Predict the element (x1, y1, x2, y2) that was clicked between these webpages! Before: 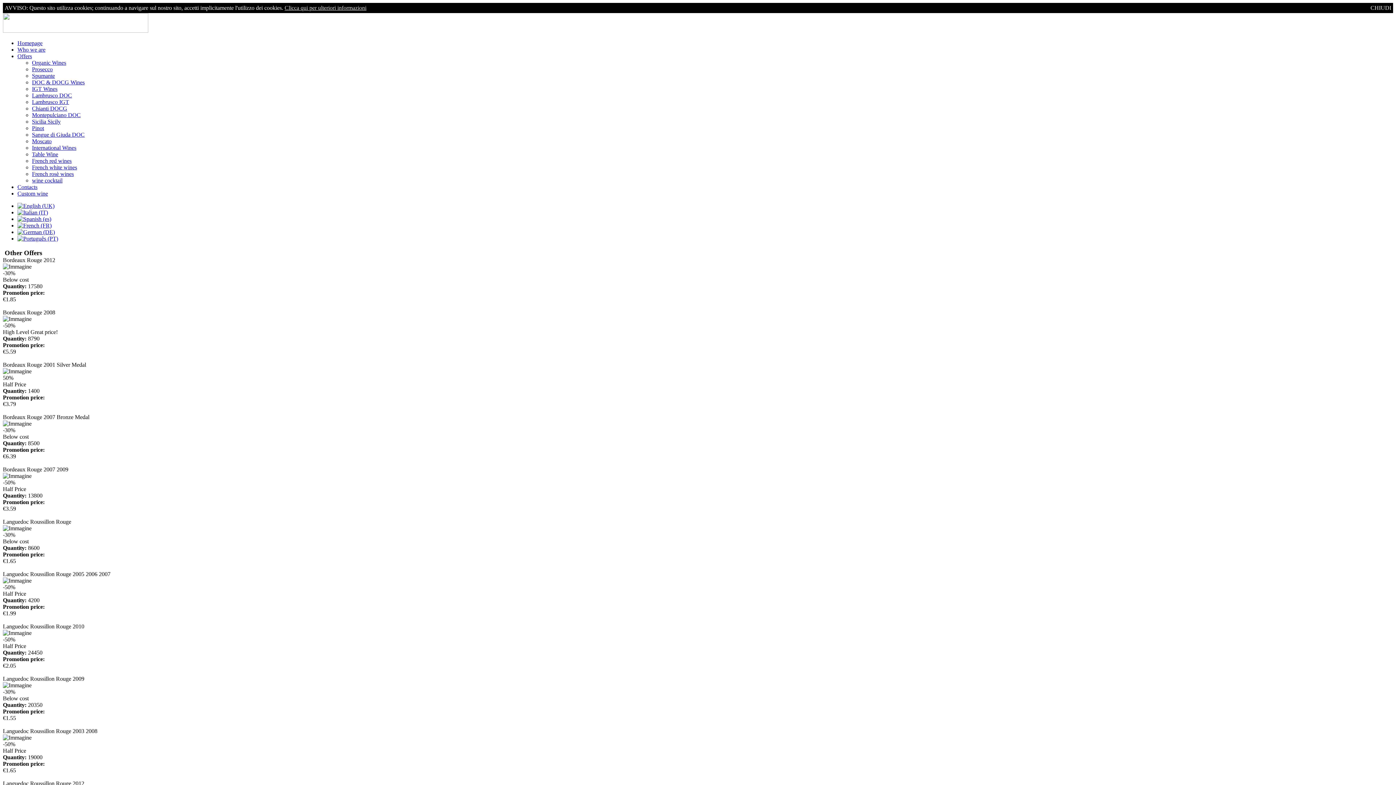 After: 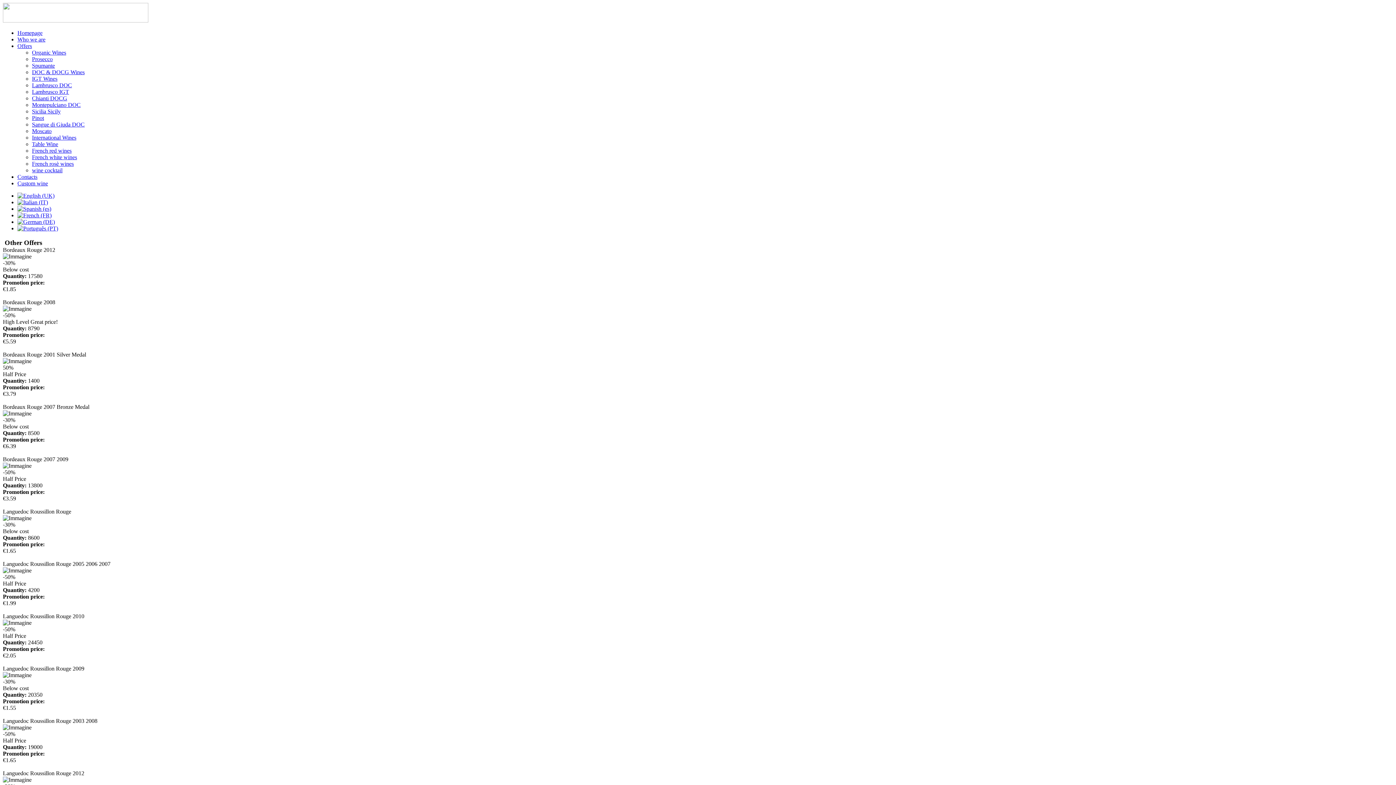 Action: label: CHIUDI bbox: (1370, 4, 1391, 10)